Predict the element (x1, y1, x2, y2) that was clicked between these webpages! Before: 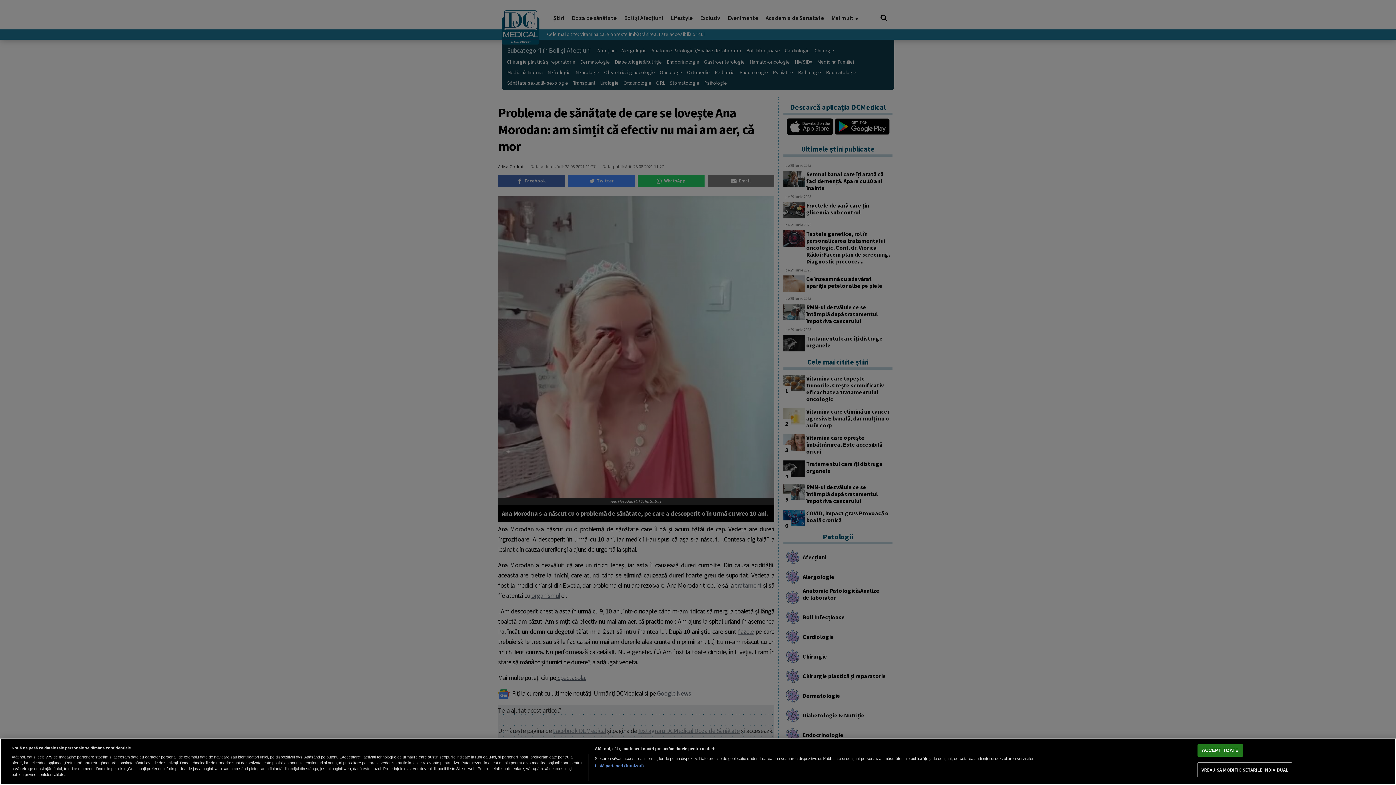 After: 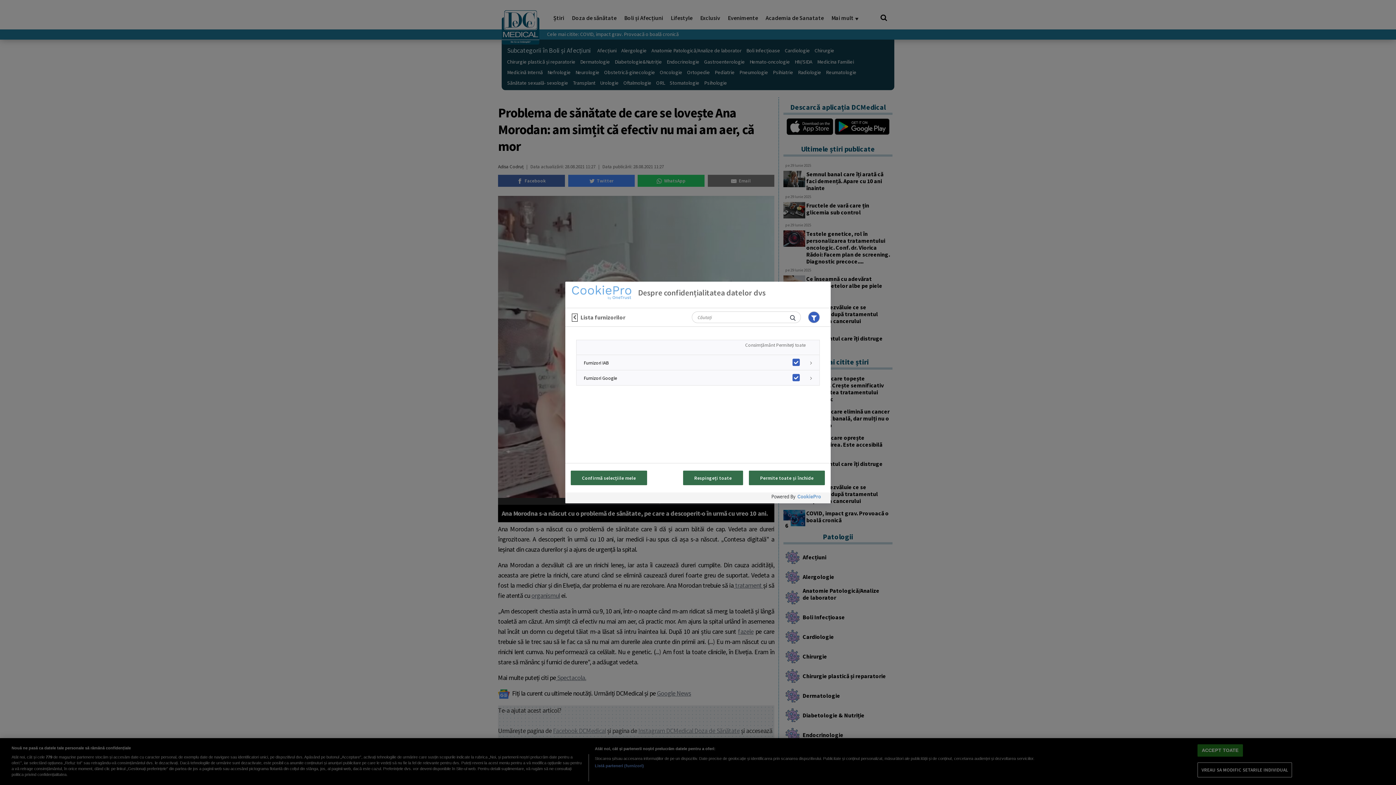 Action: bbox: (594, 763, 644, 769) label: Listă parteneri (furnizori)